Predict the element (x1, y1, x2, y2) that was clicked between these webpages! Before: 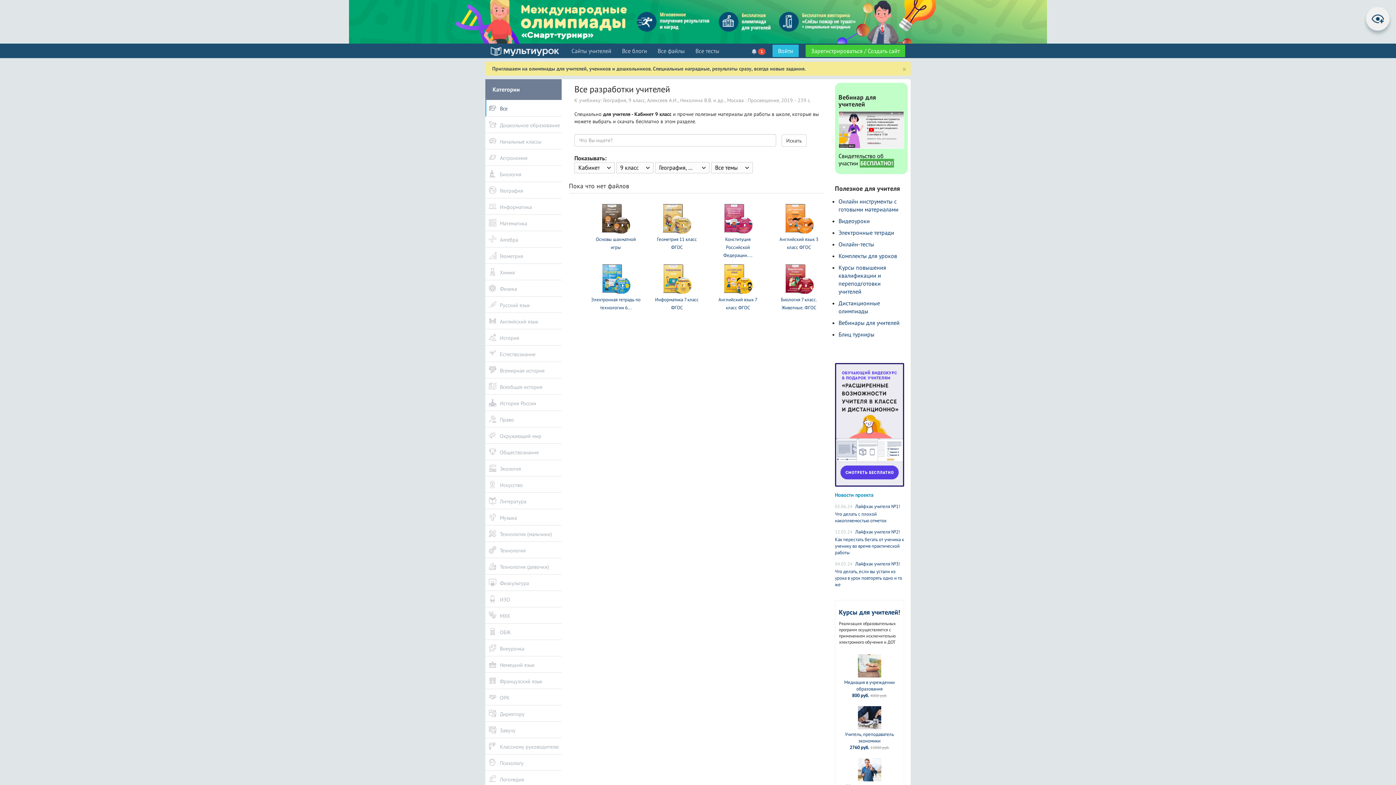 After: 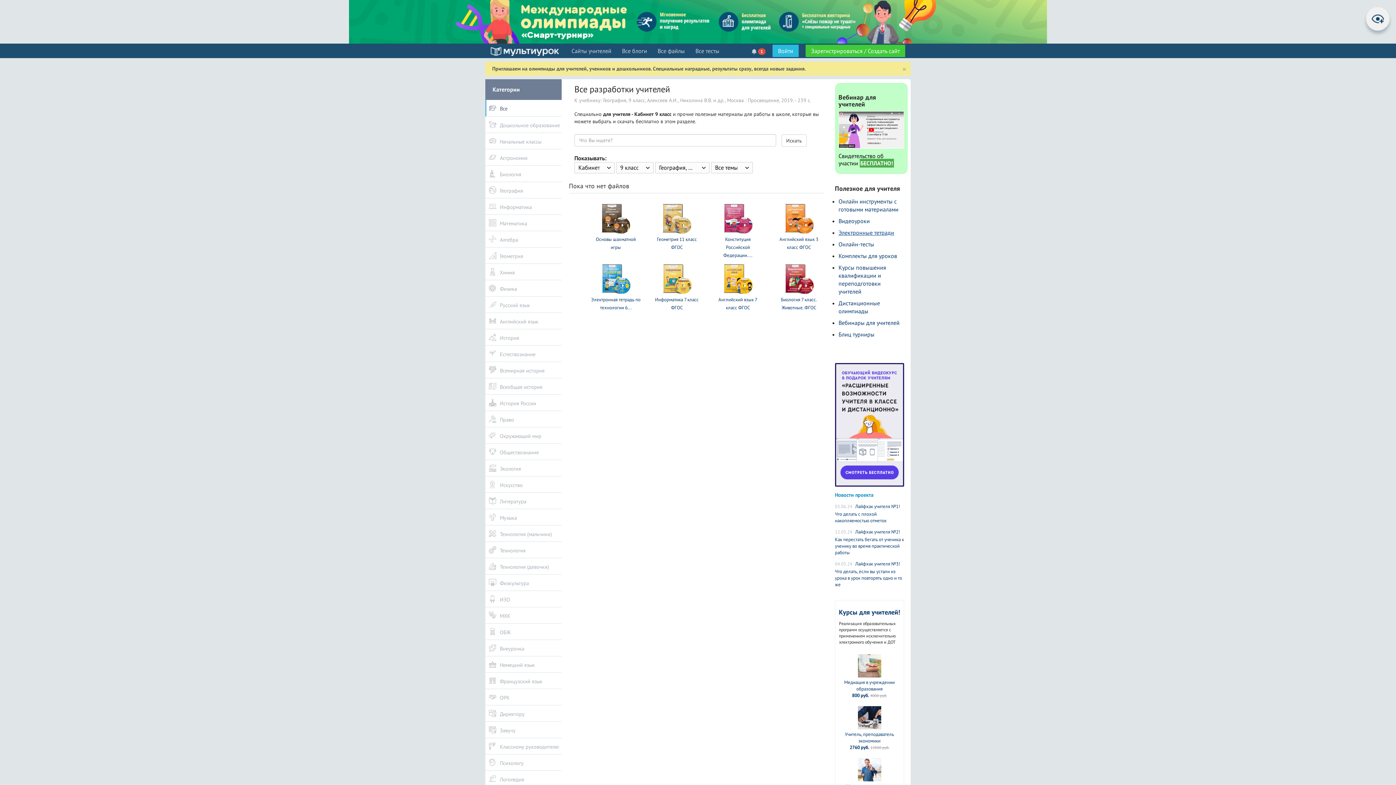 Action: bbox: (838, 229, 894, 236) label: Электронные тетради